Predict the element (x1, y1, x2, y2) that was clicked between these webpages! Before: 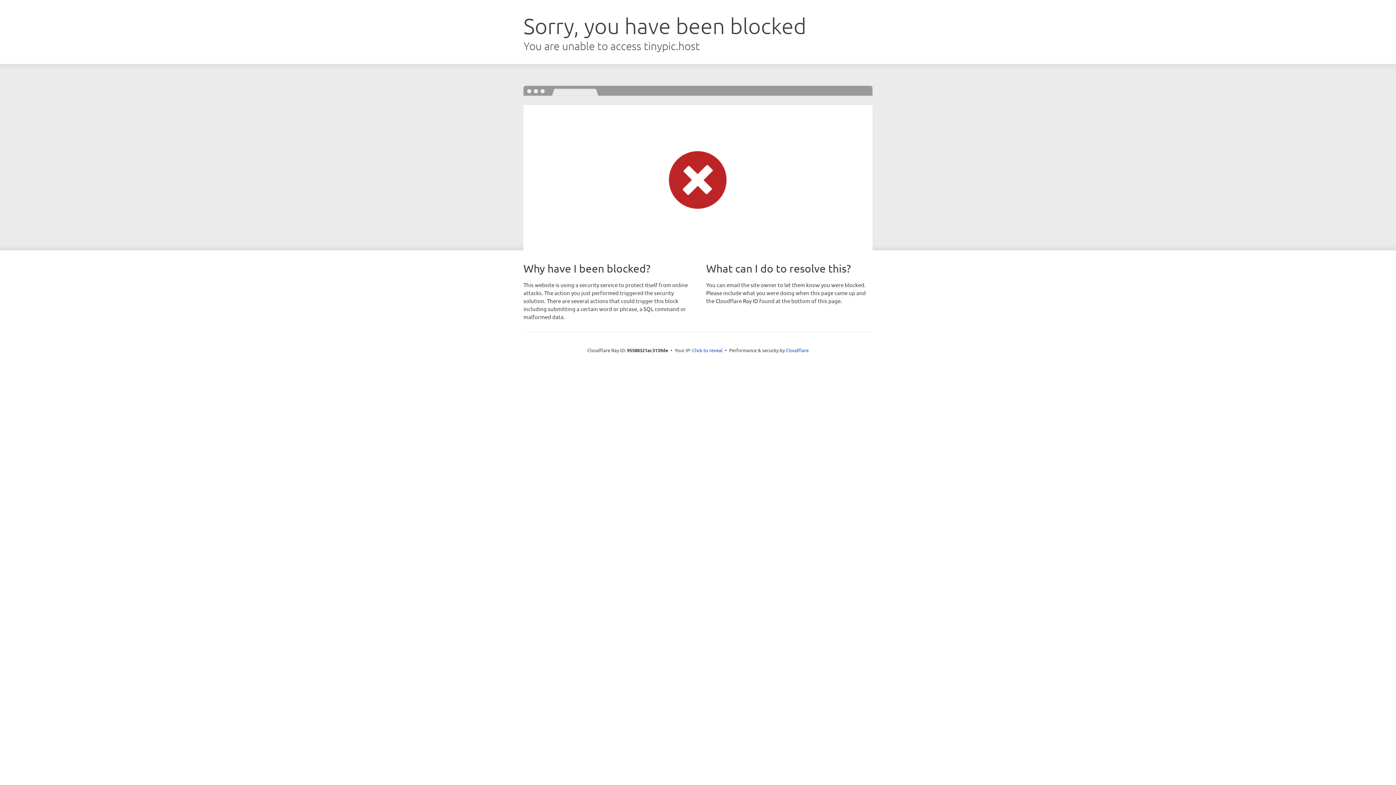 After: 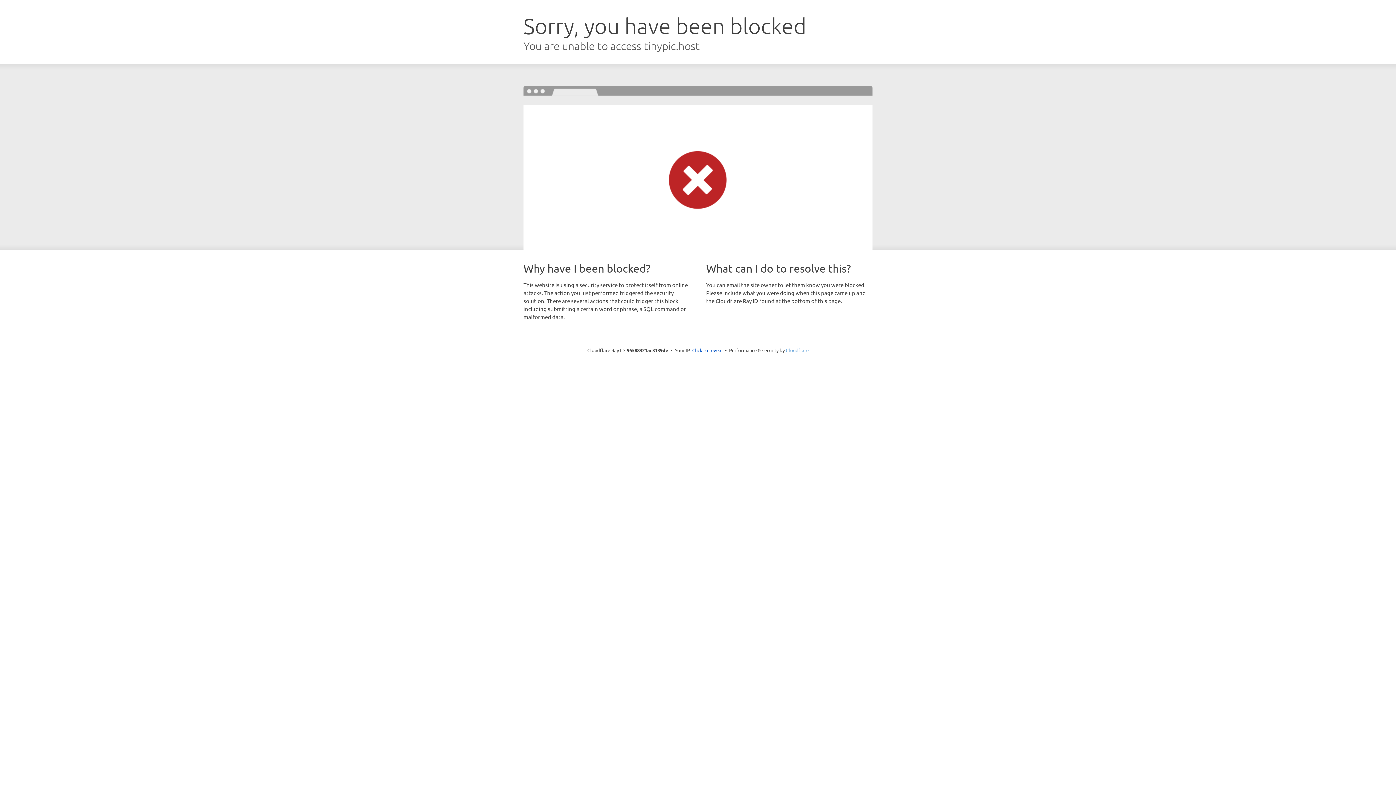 Action: bbox: (786, 347, 808, 353) label: Cloudflare